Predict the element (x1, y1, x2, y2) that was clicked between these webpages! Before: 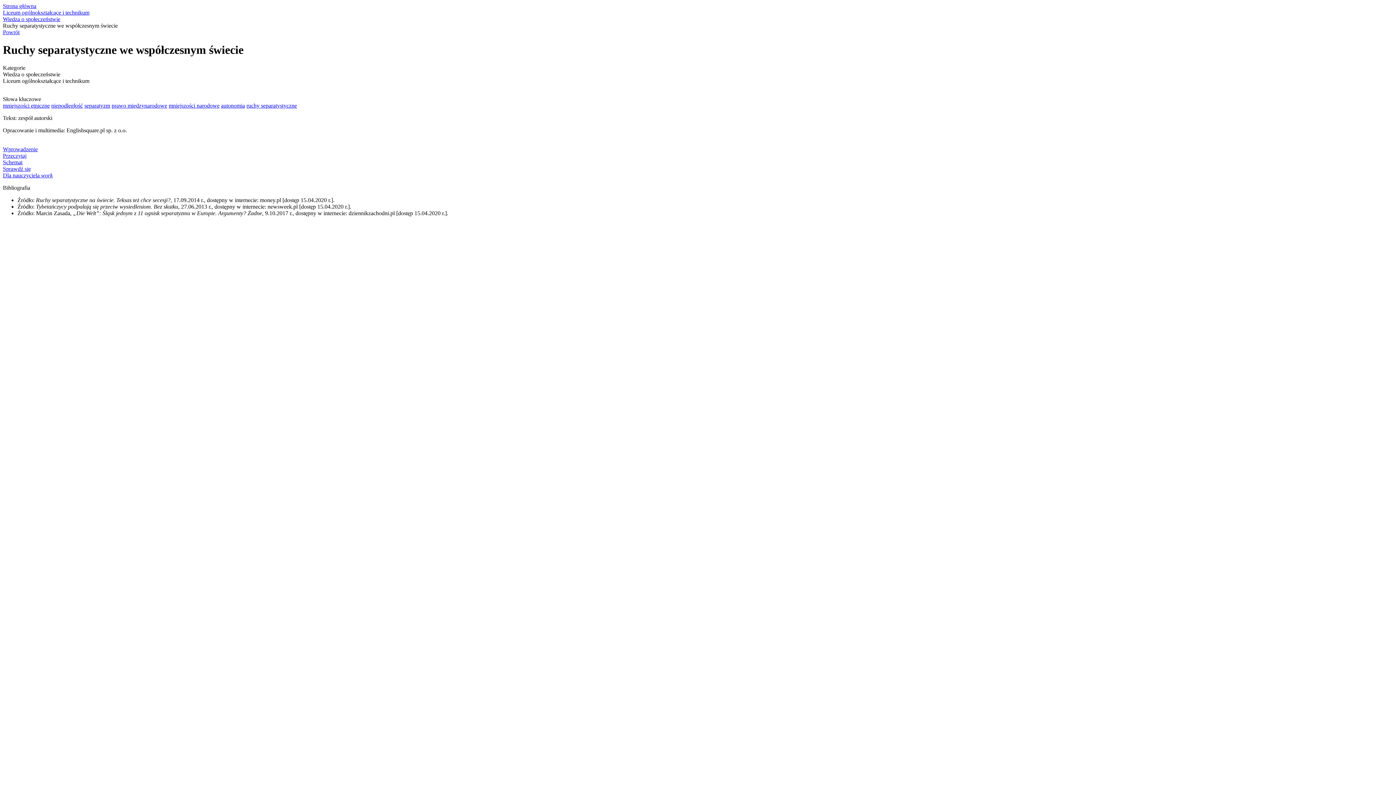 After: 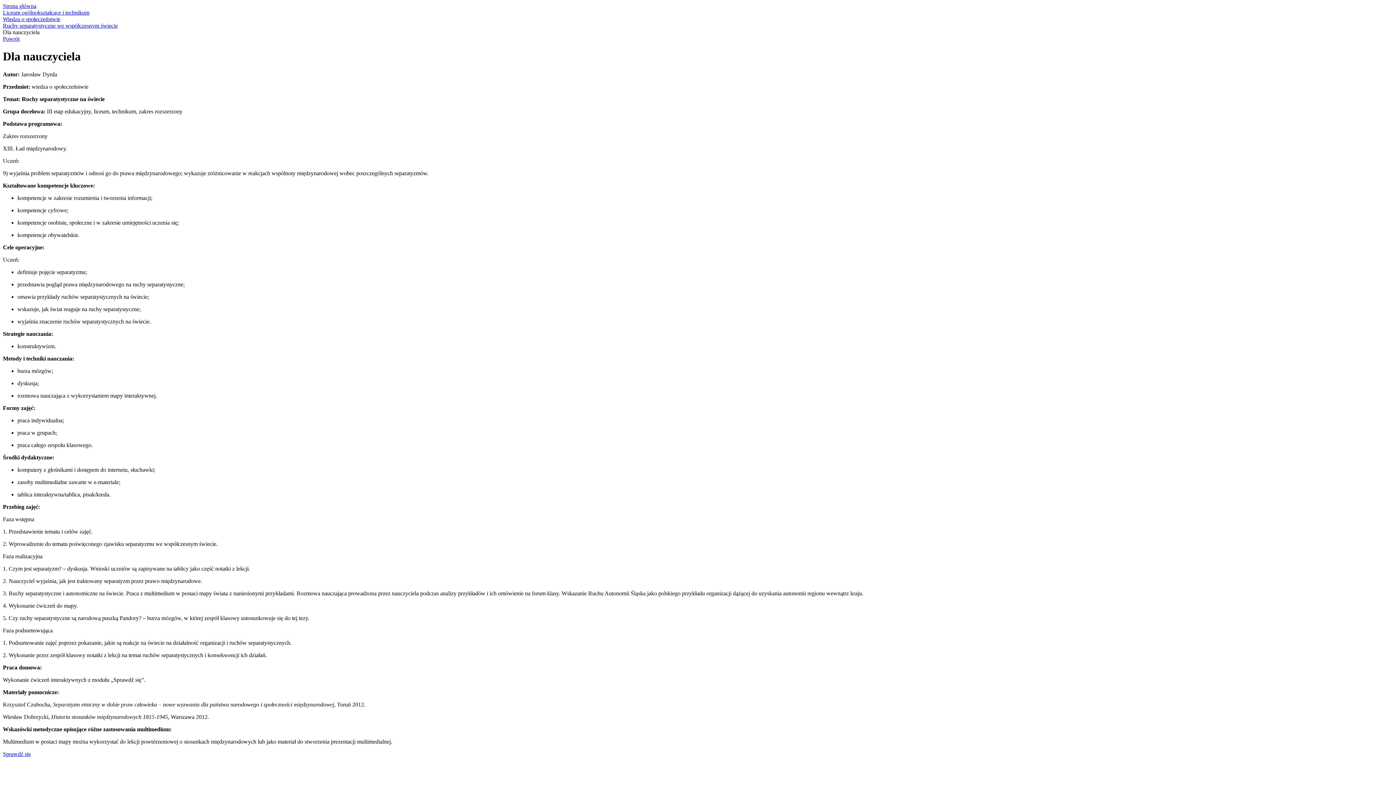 Action: label: Dla nauczyciela work bbox: (2, 165, 52, 178)